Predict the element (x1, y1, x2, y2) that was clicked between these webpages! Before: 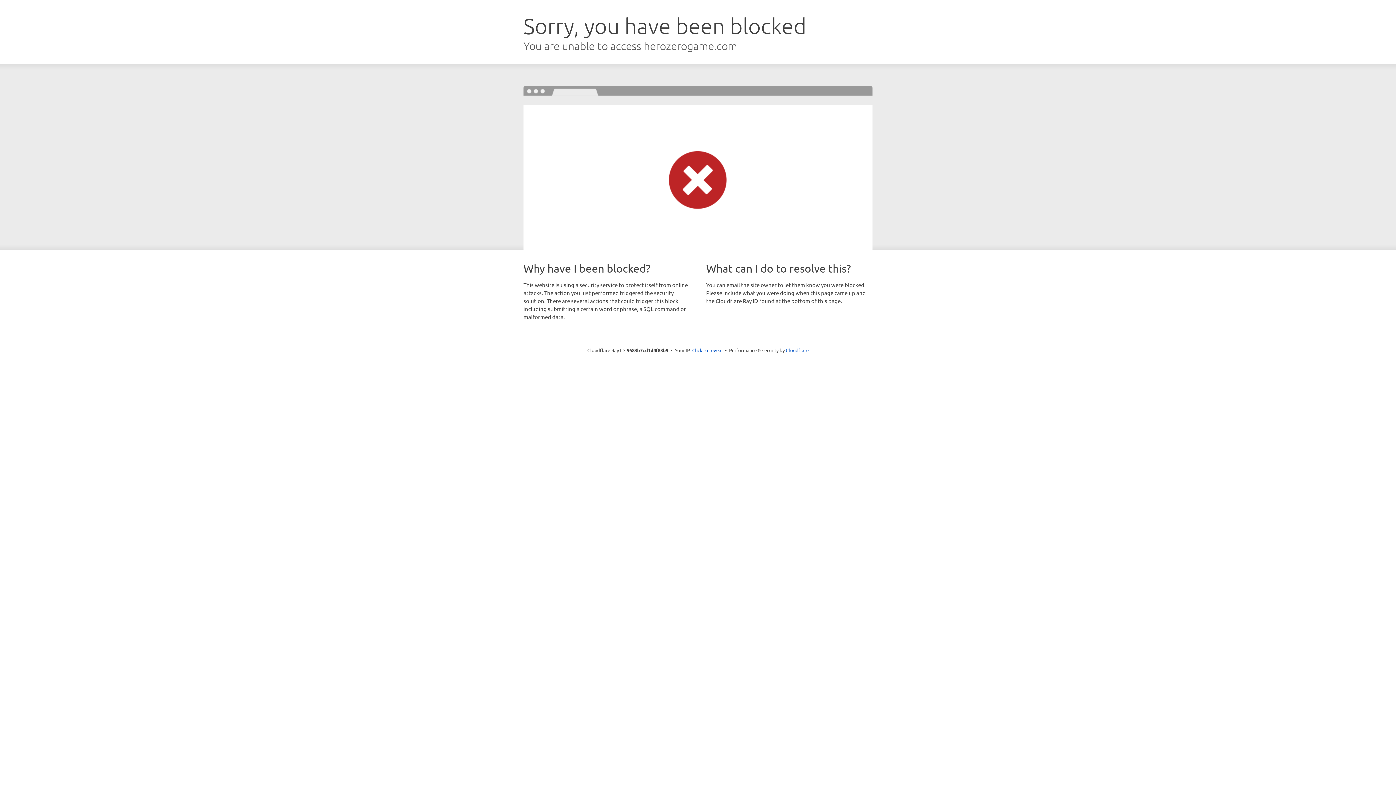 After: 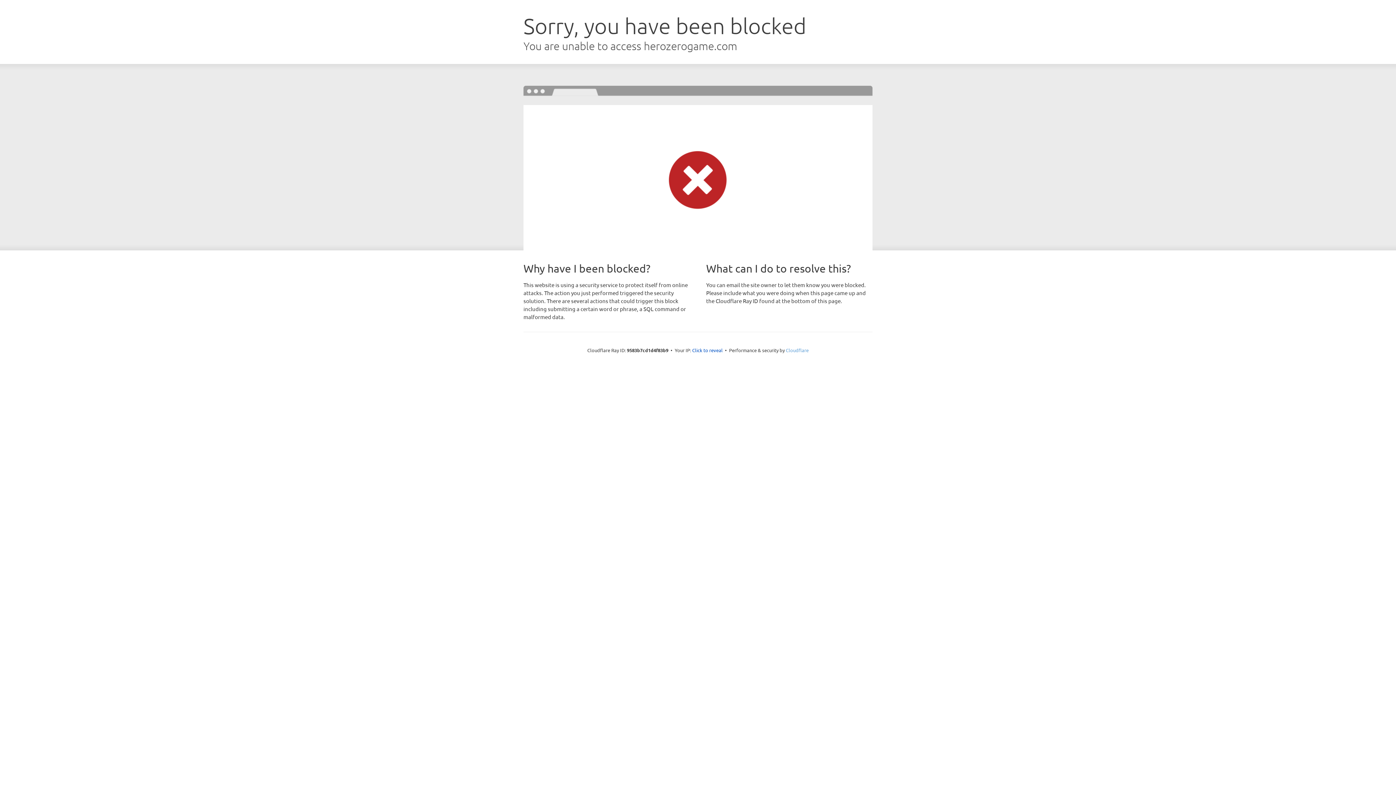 Action: label: Cloudflare bbox: (786, 347, 808, 353)